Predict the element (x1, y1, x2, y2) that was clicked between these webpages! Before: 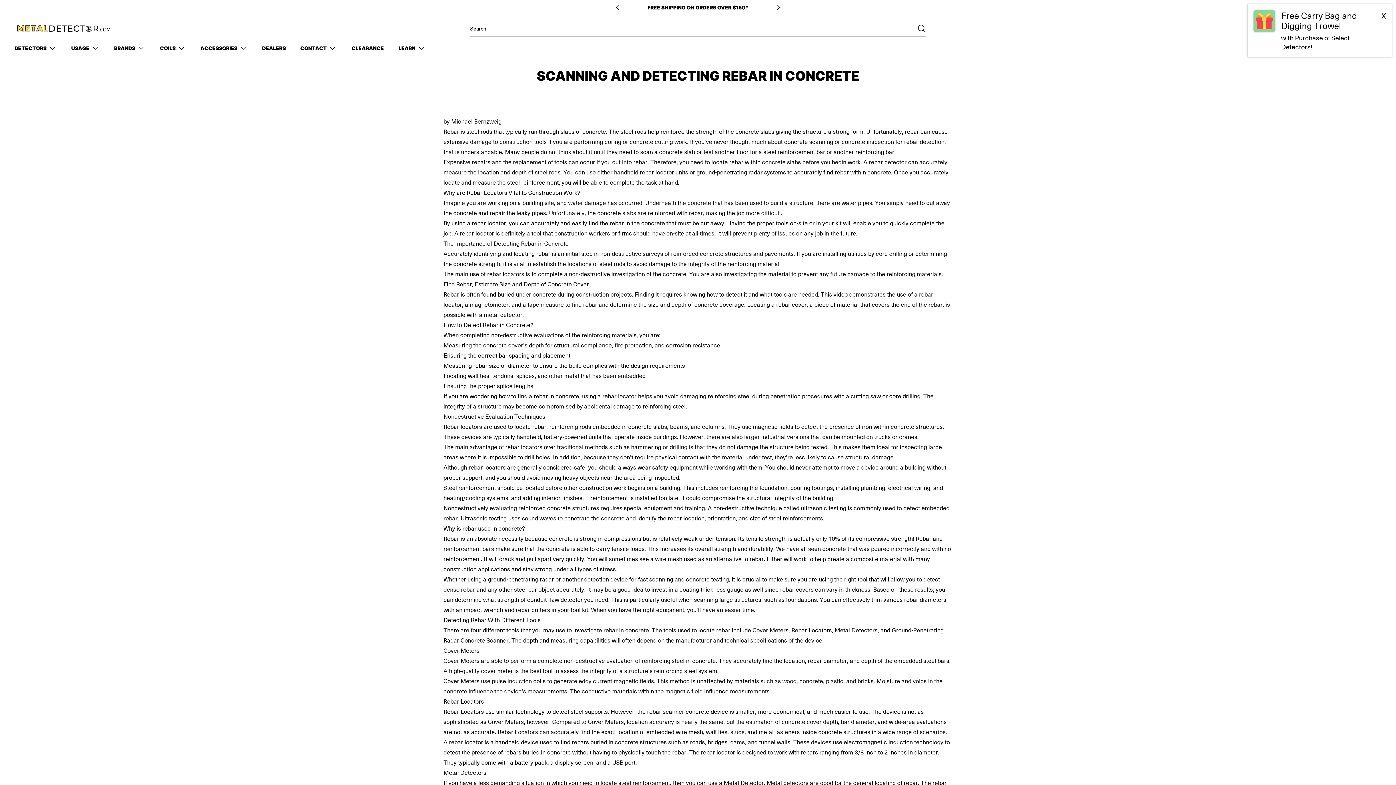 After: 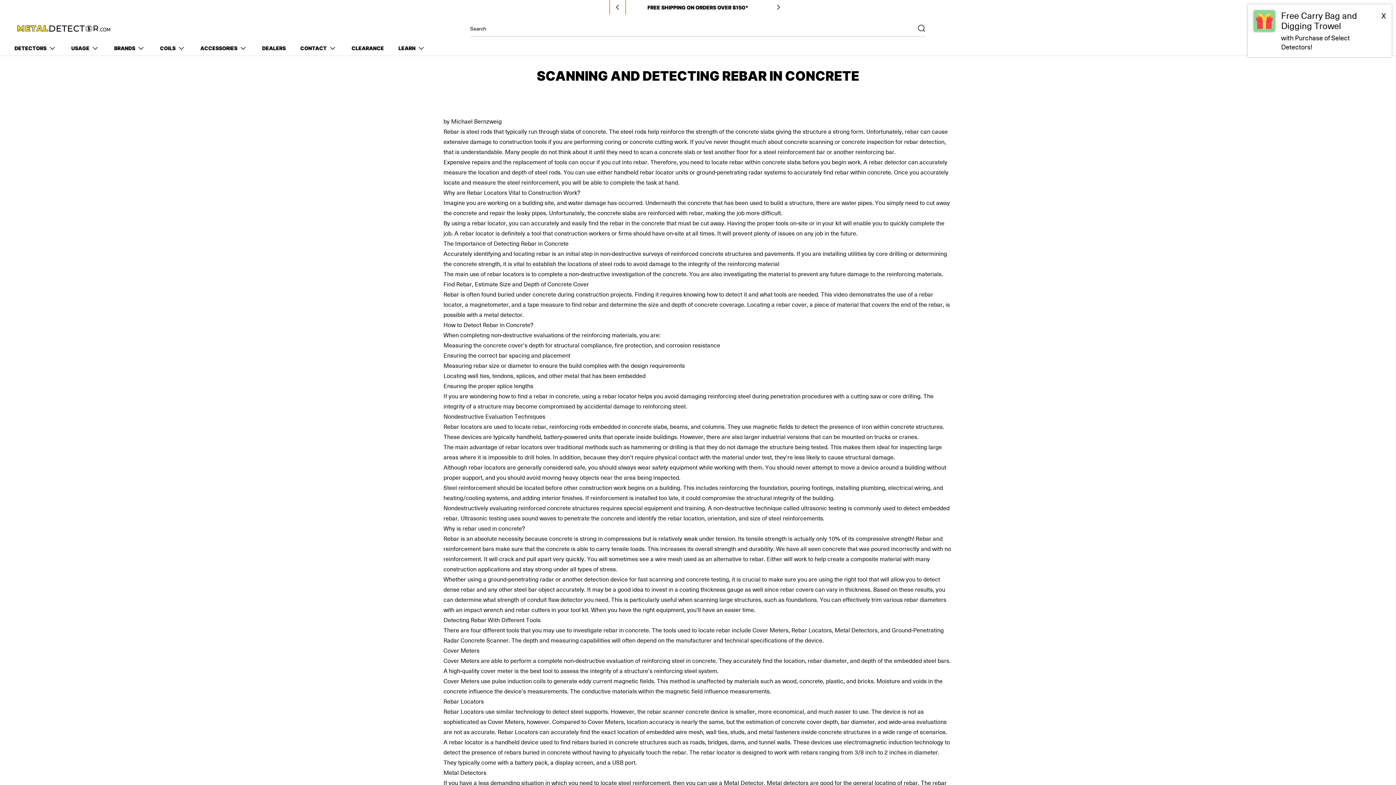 Action: label: Go to previous slide bbox: (609, 0, 625, 15)